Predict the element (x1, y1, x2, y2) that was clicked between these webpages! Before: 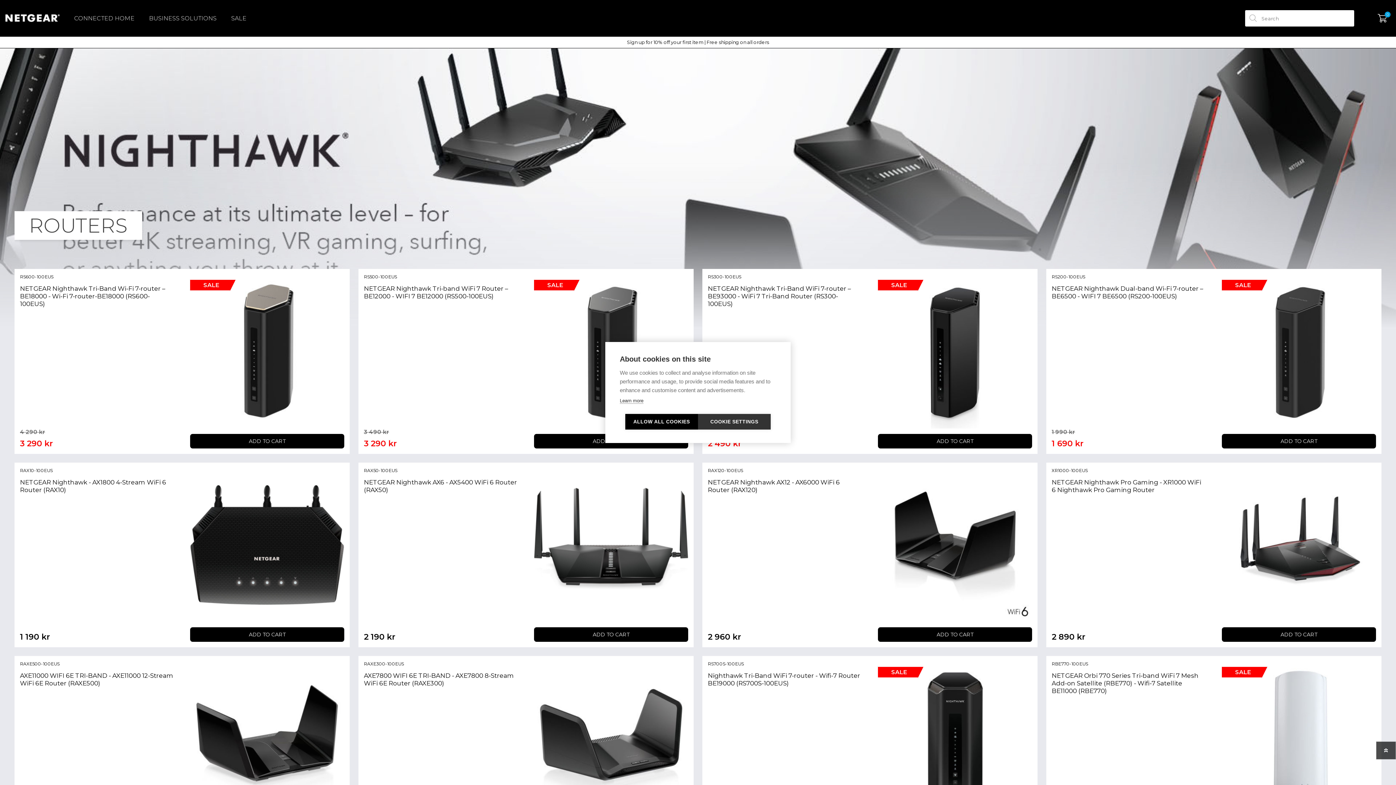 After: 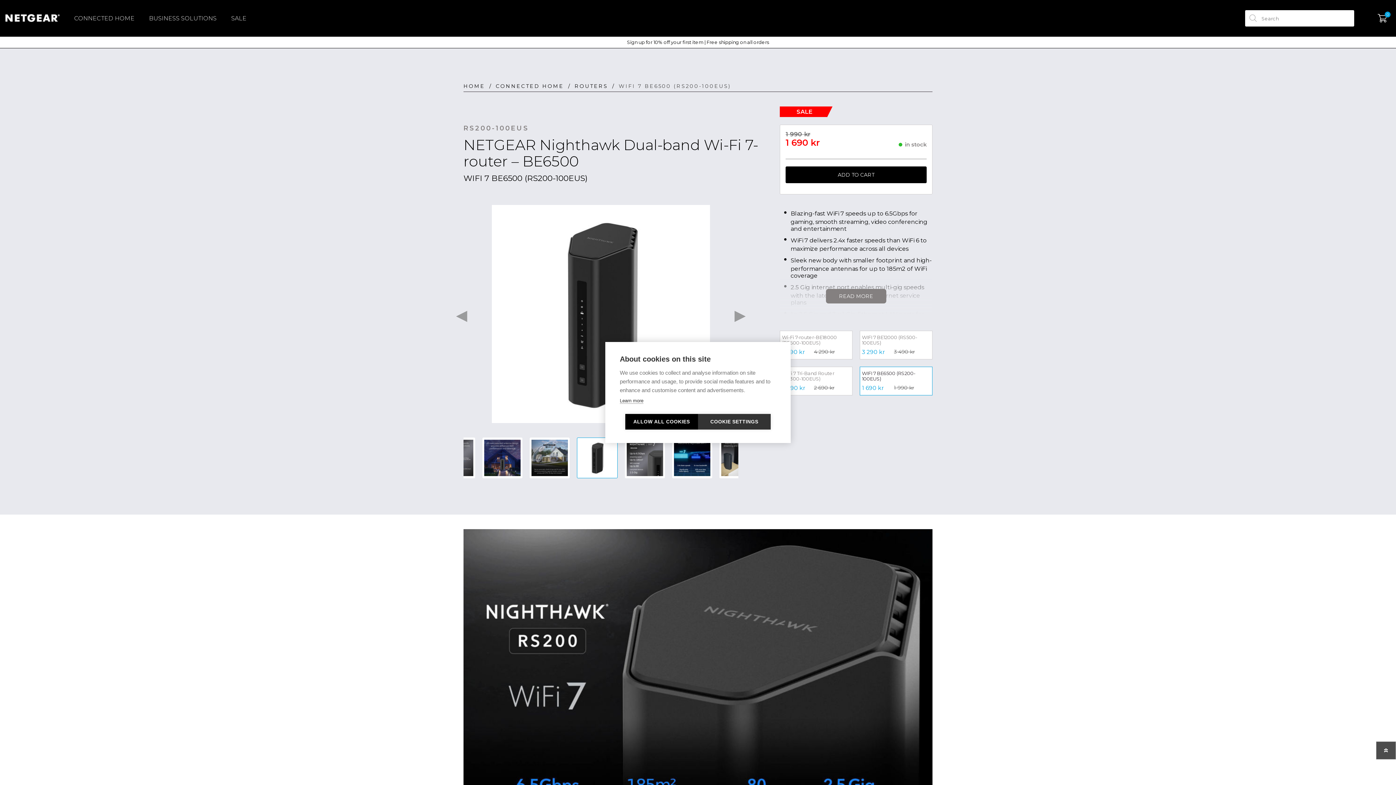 Action: label: RS200-100EUS
NETGEAR Nighthawk Dual-band Wi-Fi 7-router – BE6500 - WIFI 7 BE6500 (RS200-100EUS)
1 990 kr
1 690 kr bbox: (1052, 274, 1206, 448)